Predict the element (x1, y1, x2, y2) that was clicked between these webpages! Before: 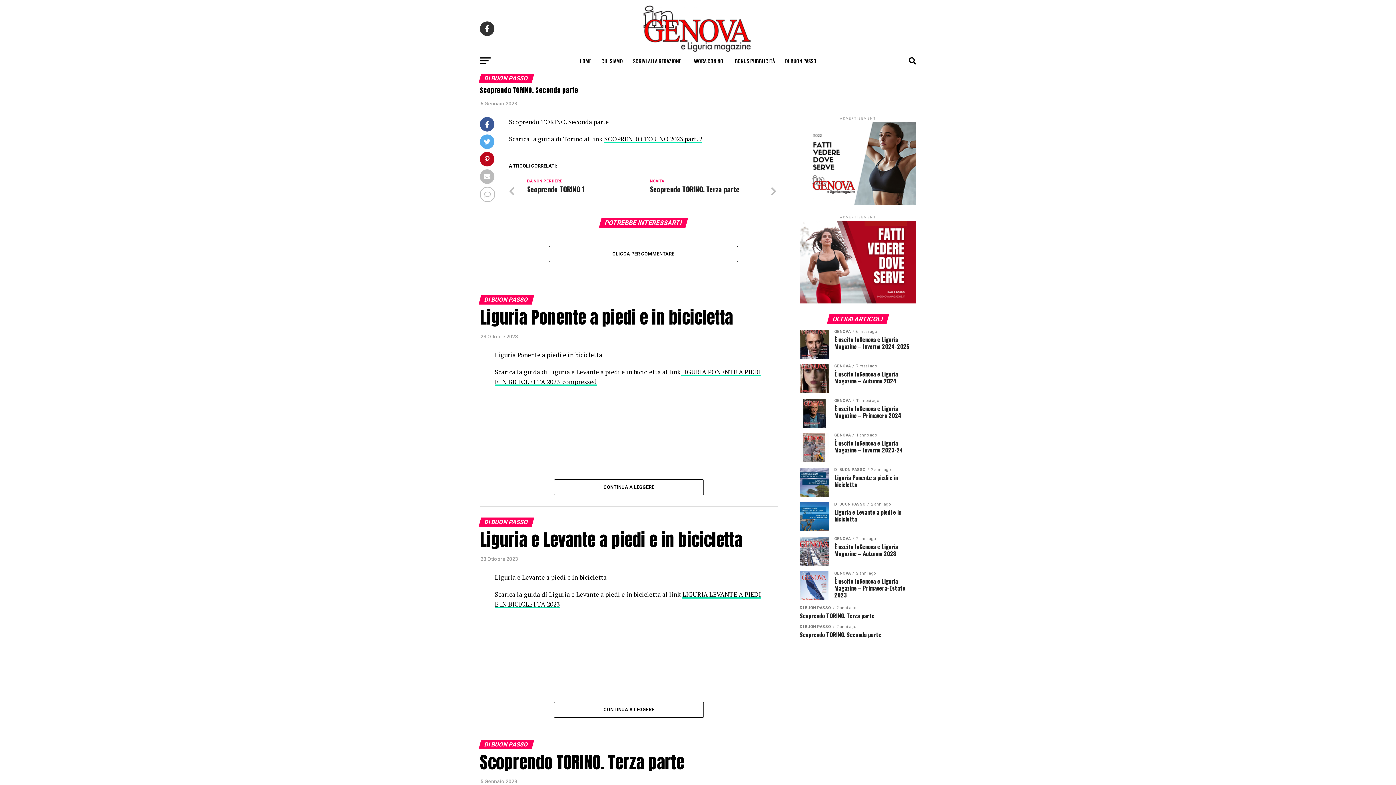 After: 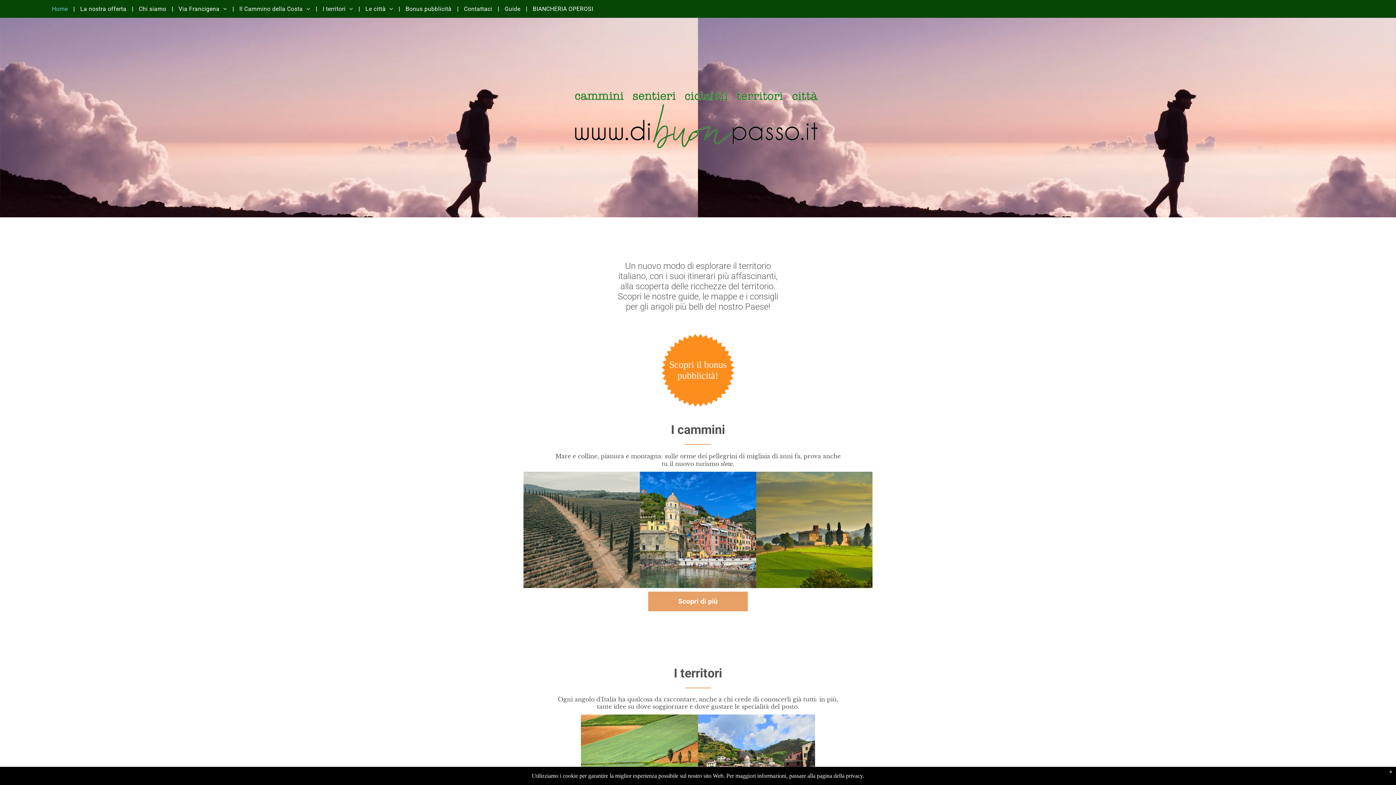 Action: label: DI BUON PASSO bbox: (780, 52, 820, 70)